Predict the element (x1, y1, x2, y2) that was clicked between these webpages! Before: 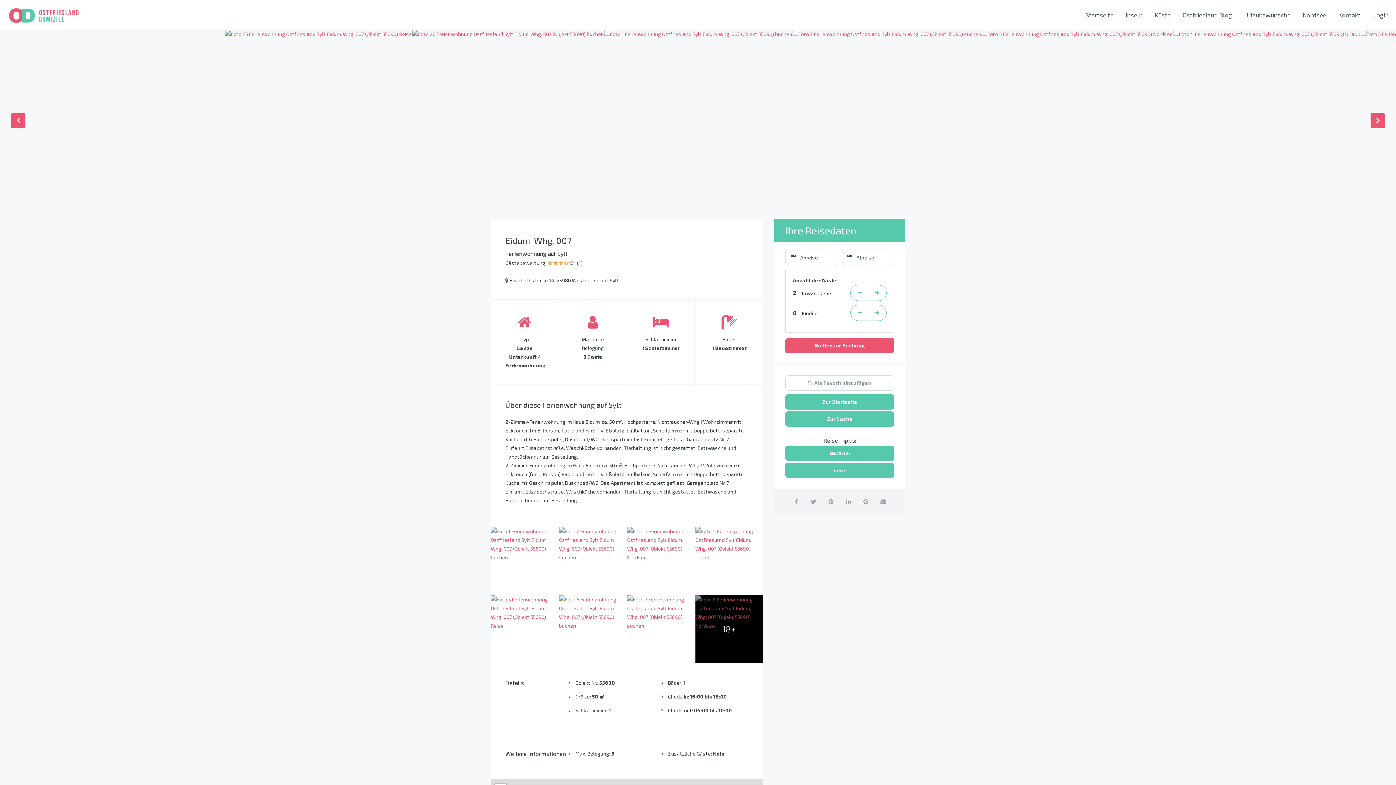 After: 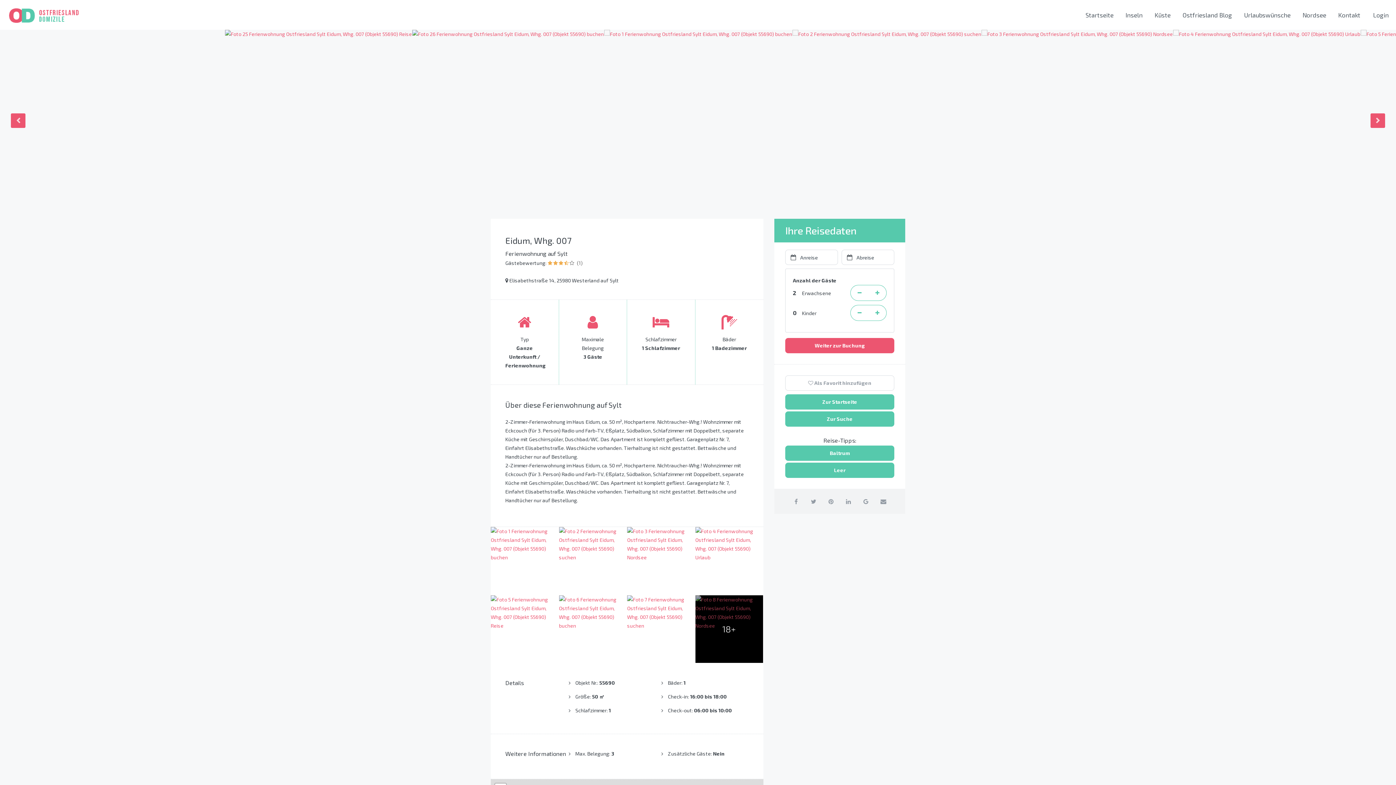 Action: bbox: (857, 493, 874, 509) label: auf Google Plus teilen